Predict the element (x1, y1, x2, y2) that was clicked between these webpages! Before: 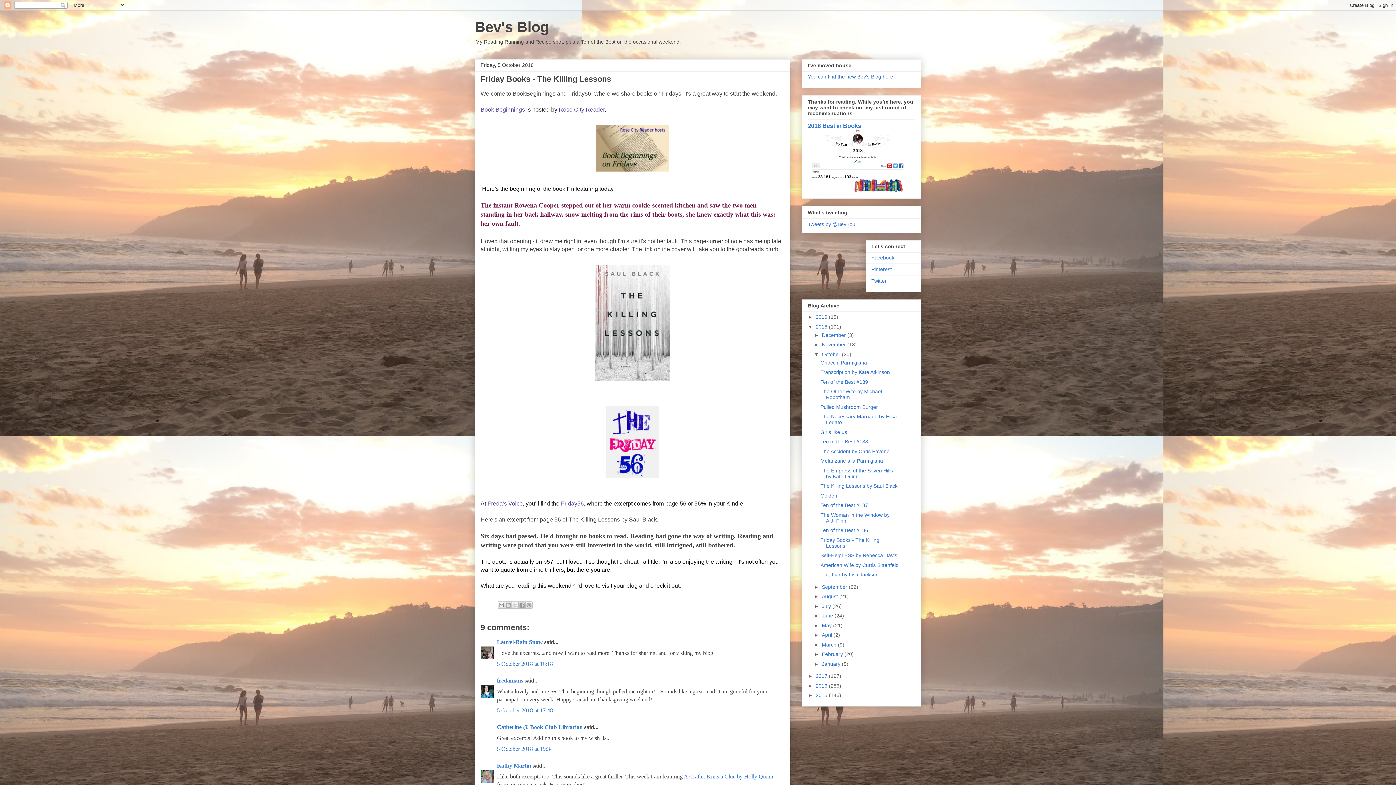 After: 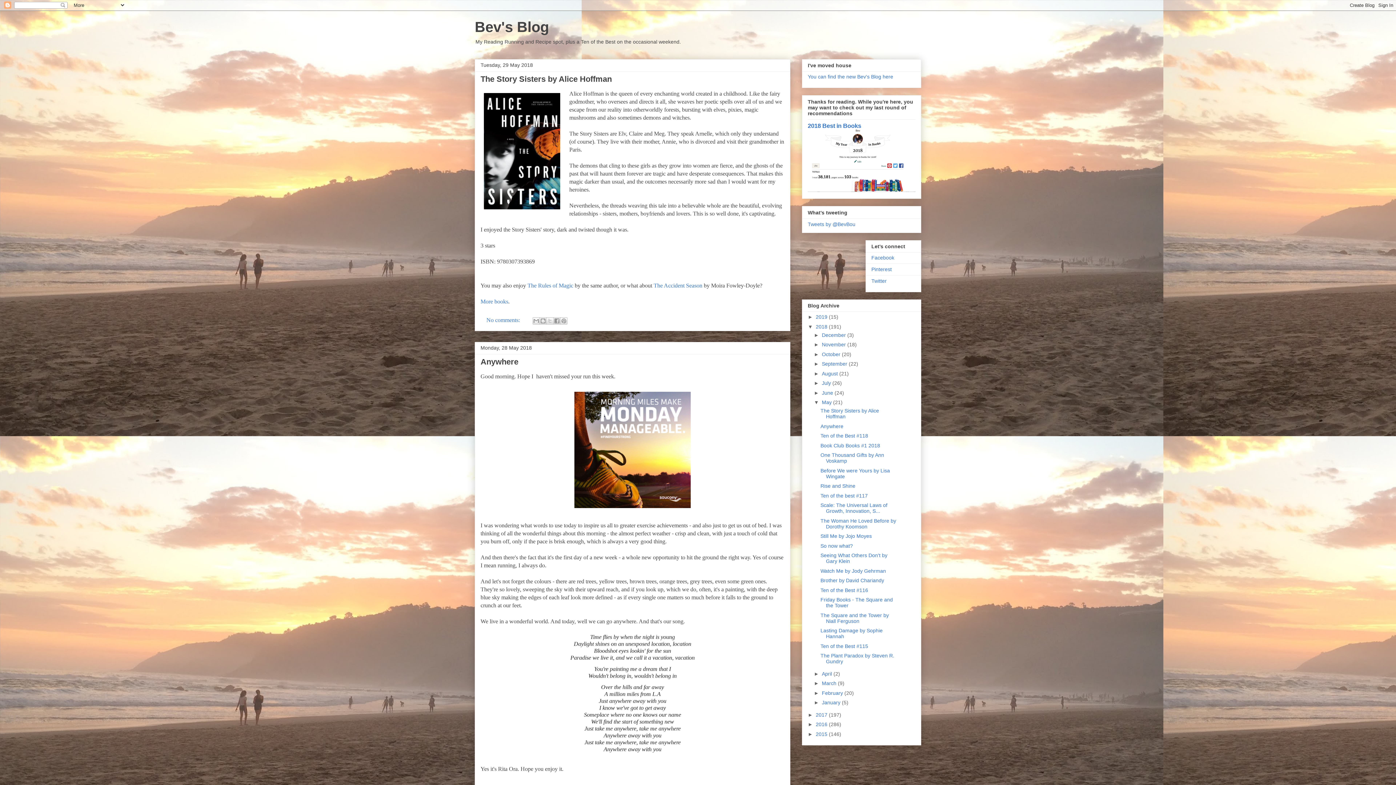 Action: label: May  bbox: (822, 622, 833, 628)